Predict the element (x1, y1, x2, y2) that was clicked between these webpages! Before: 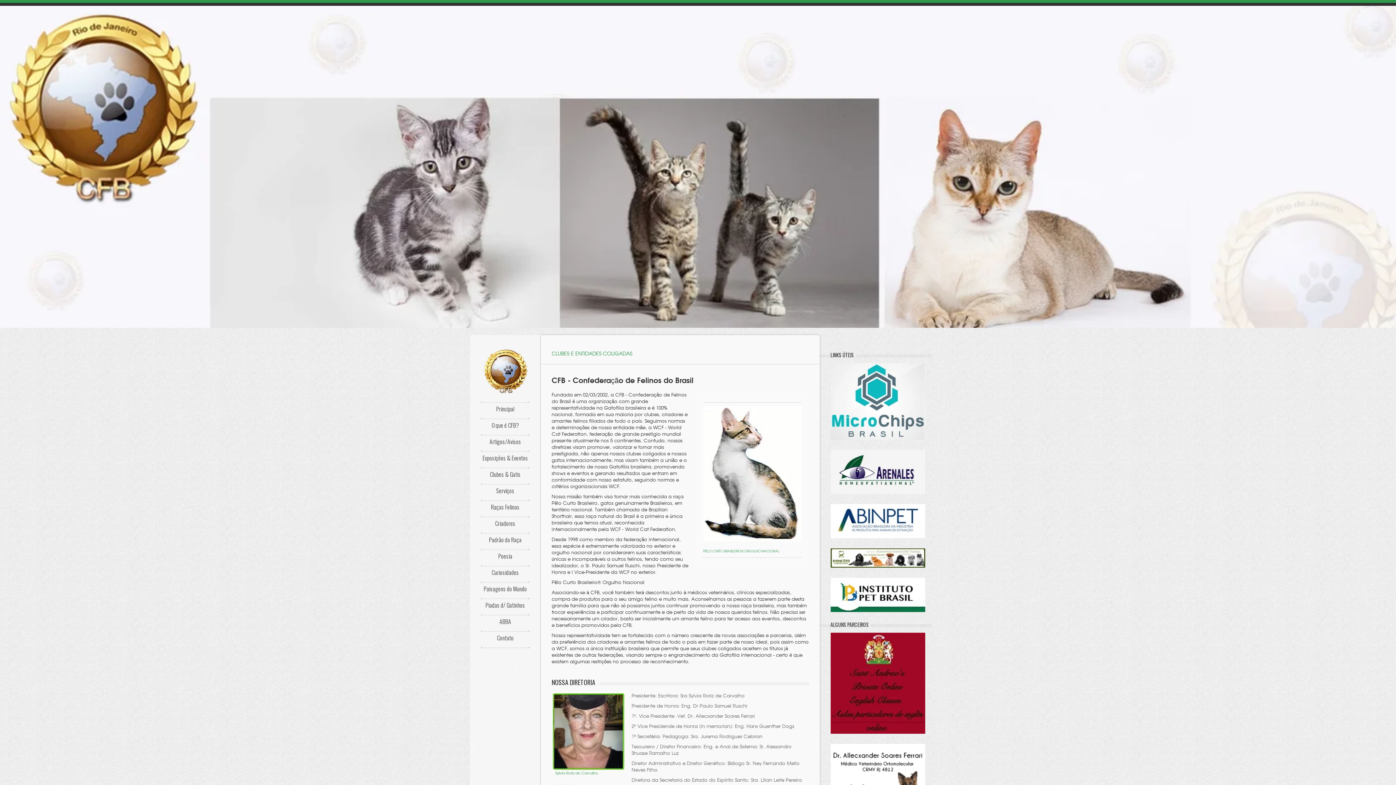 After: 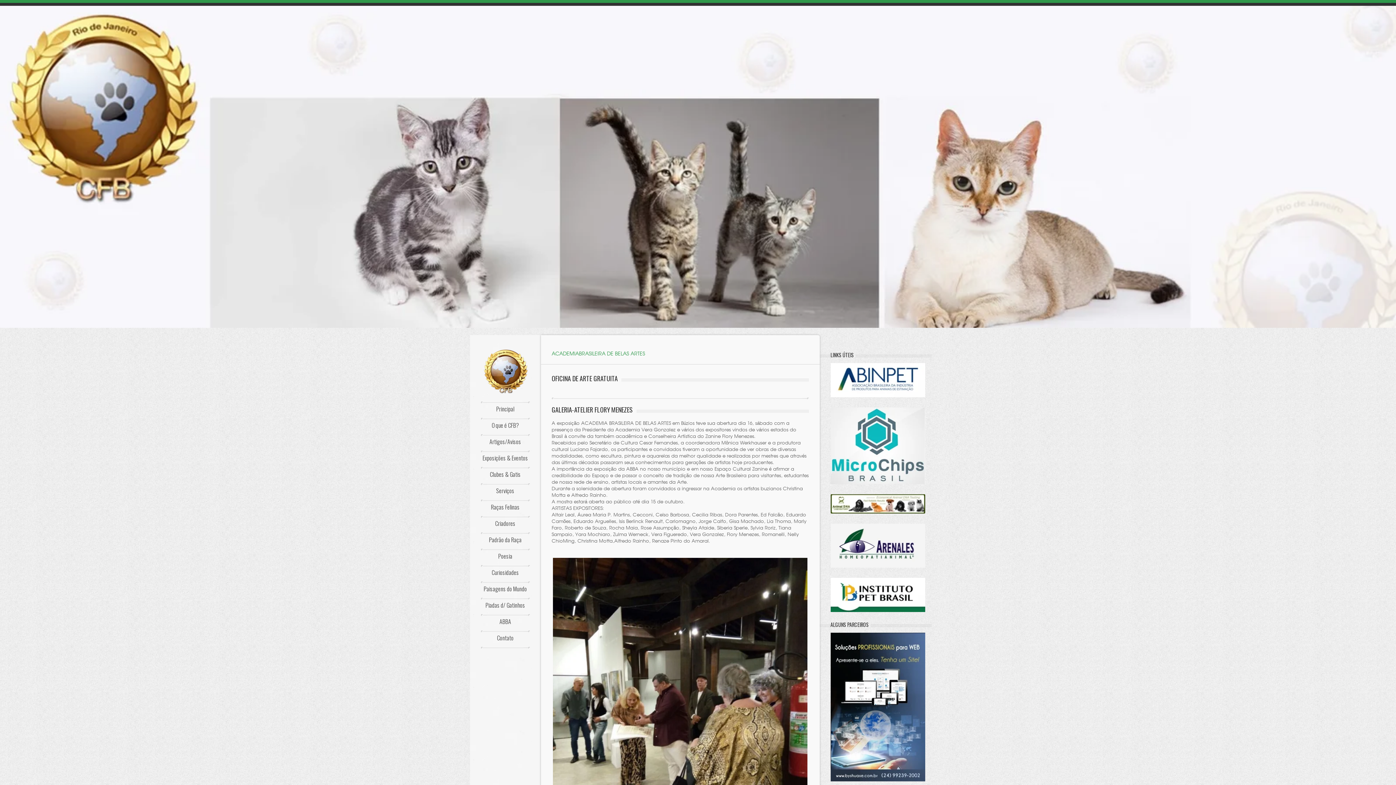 Action: label: ABBA bbox: (480, 614, 530, 630)